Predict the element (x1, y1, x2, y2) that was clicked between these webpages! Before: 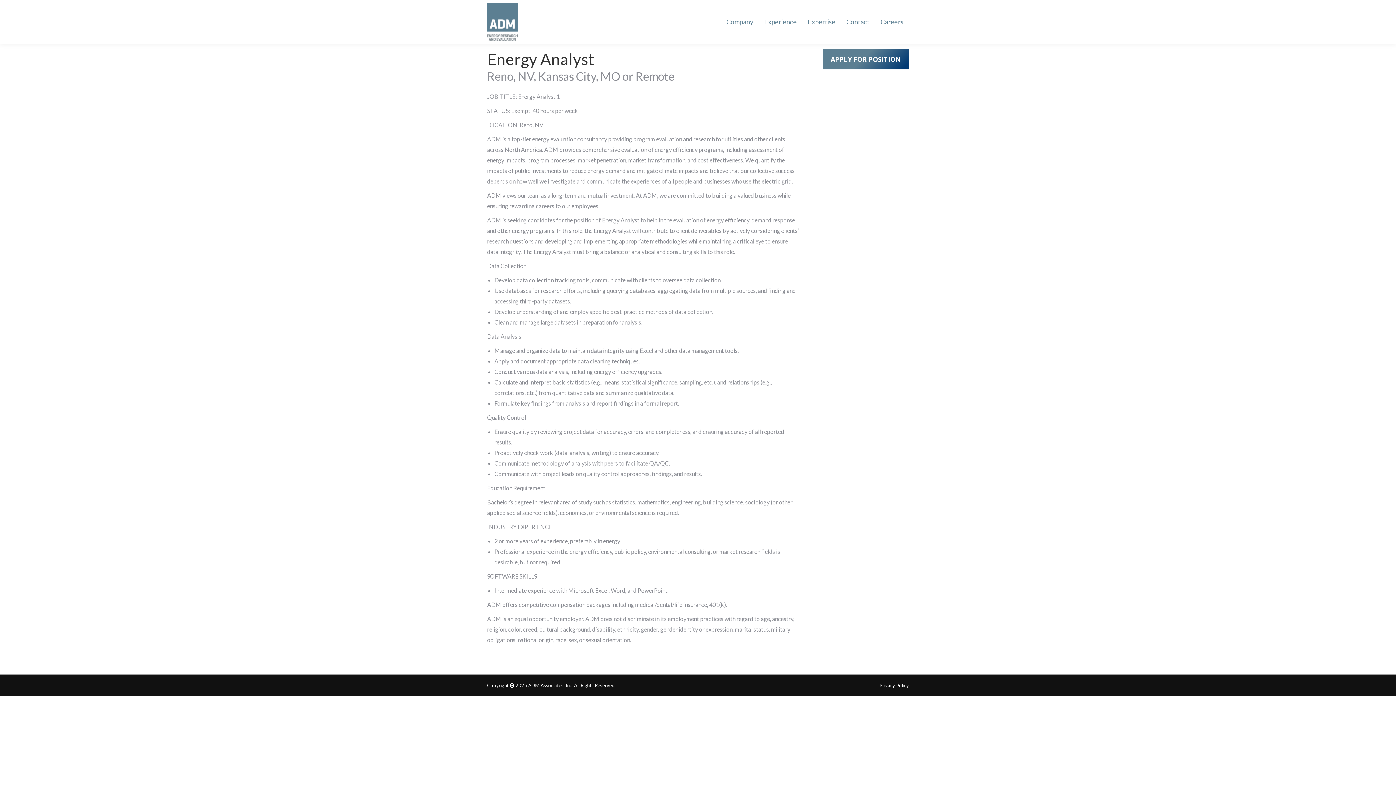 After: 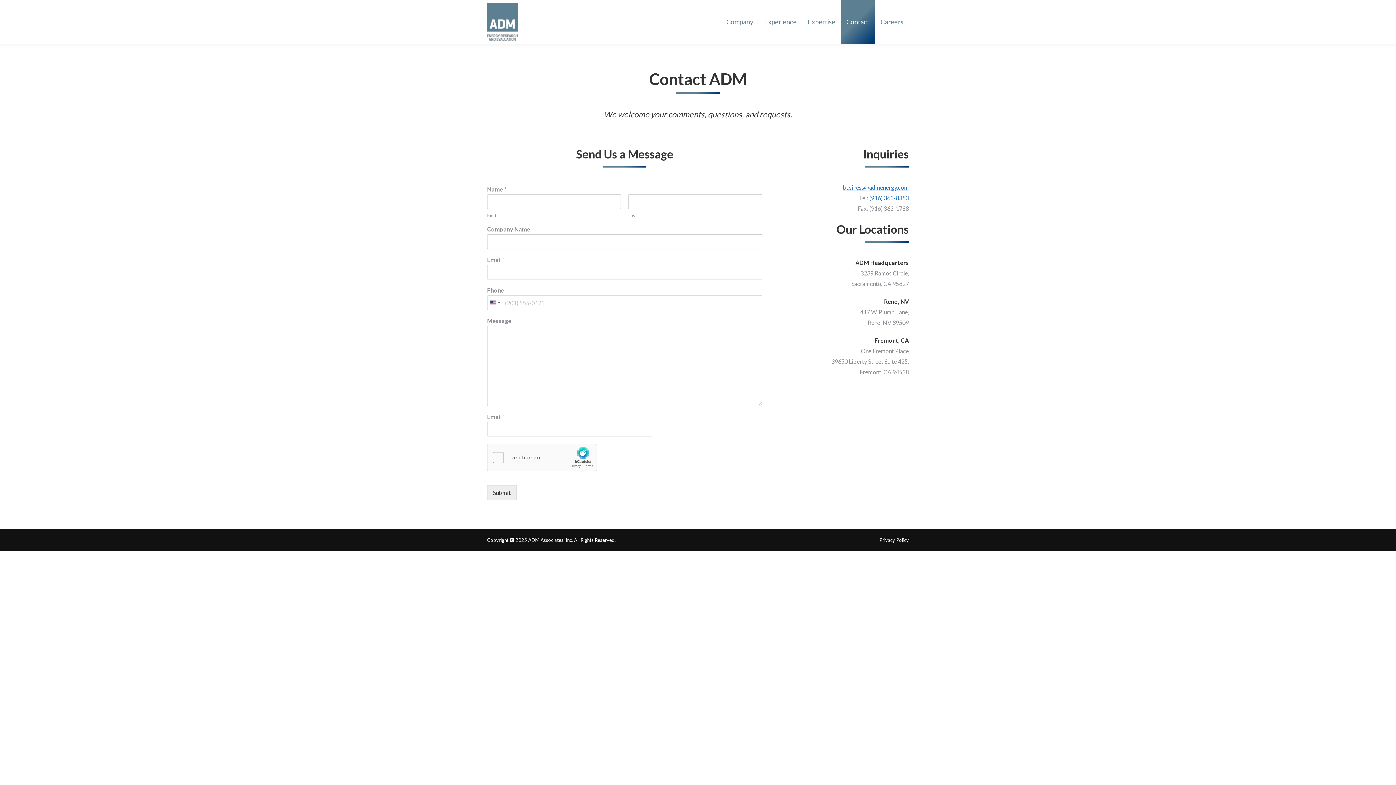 Action: label: Contact bbox: (841, 0, 875, 43)